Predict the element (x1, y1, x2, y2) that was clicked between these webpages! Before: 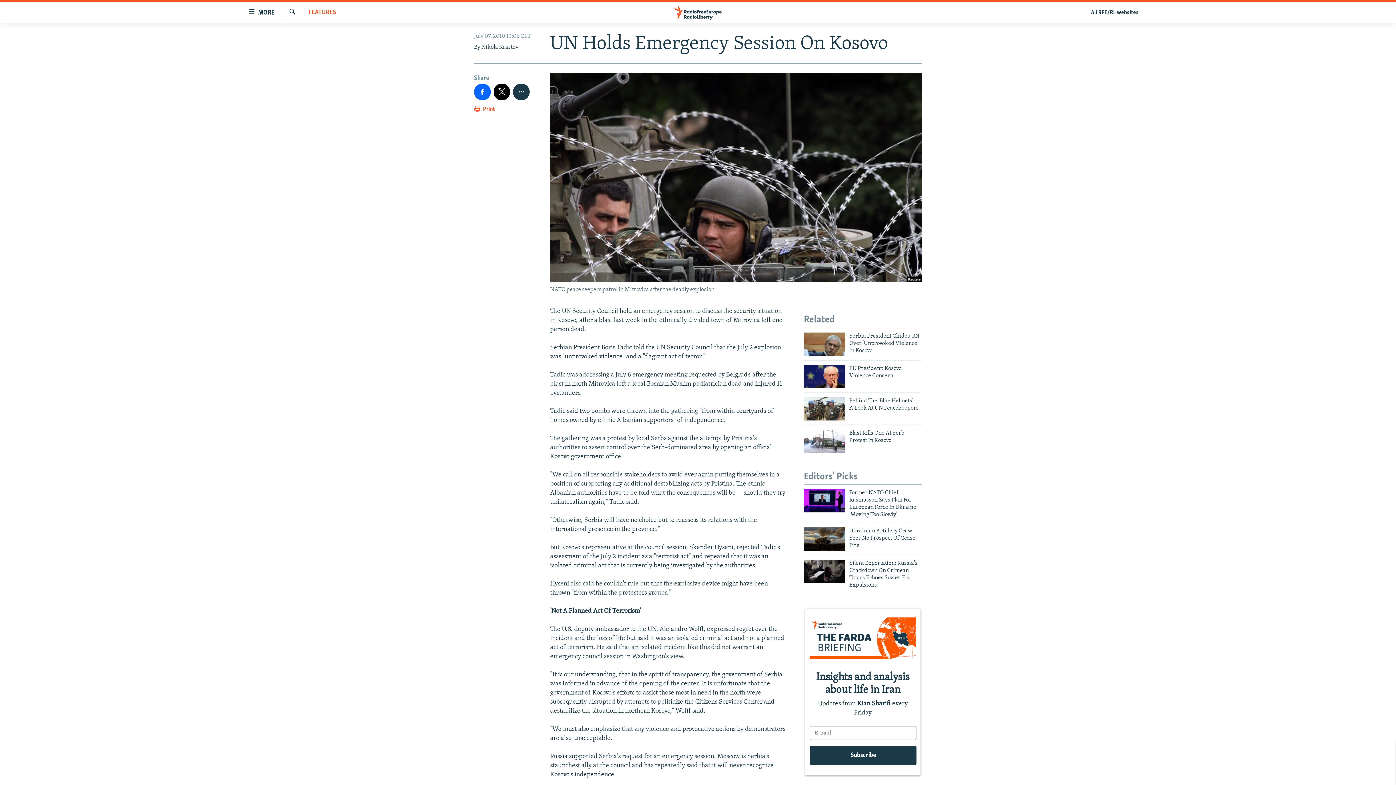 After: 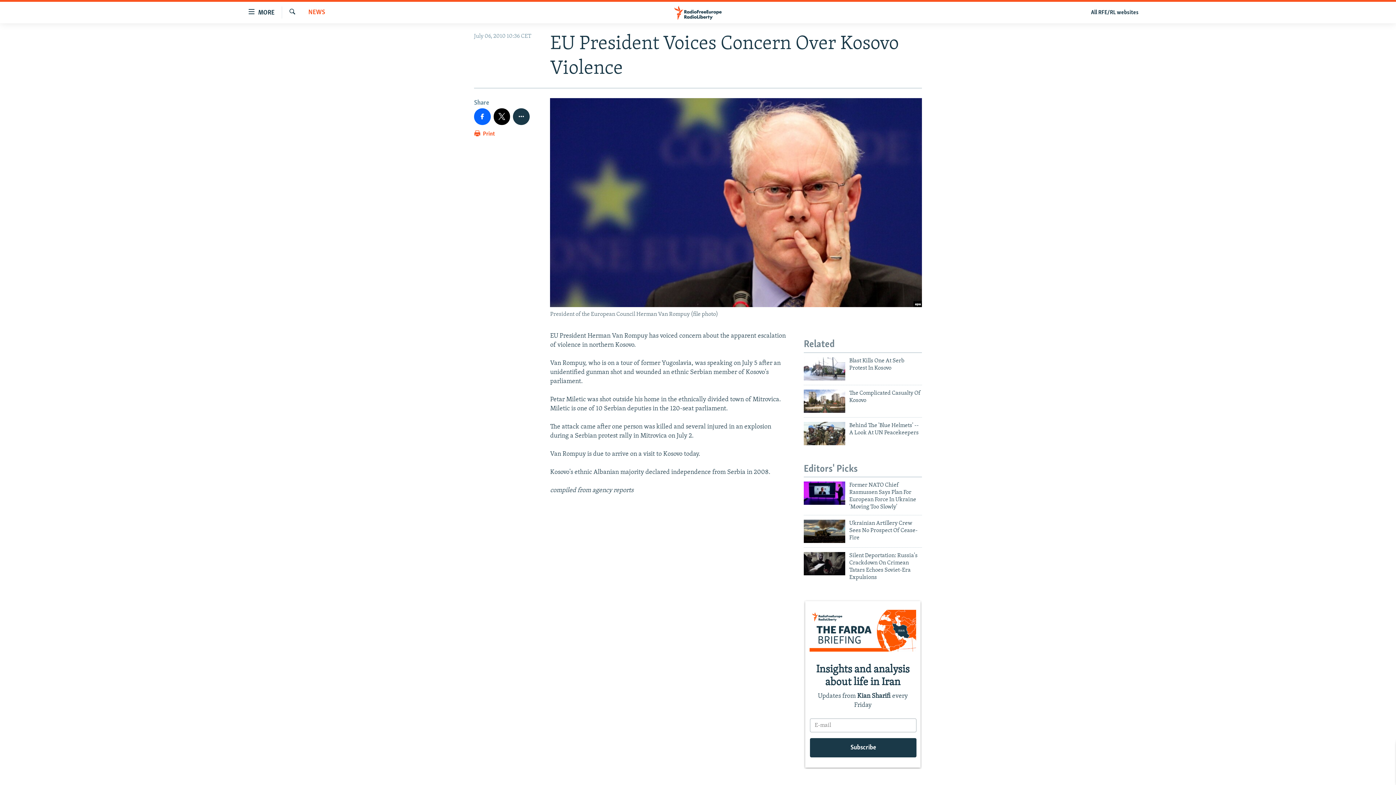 Action: bbox: (804, 364, 845, 388)